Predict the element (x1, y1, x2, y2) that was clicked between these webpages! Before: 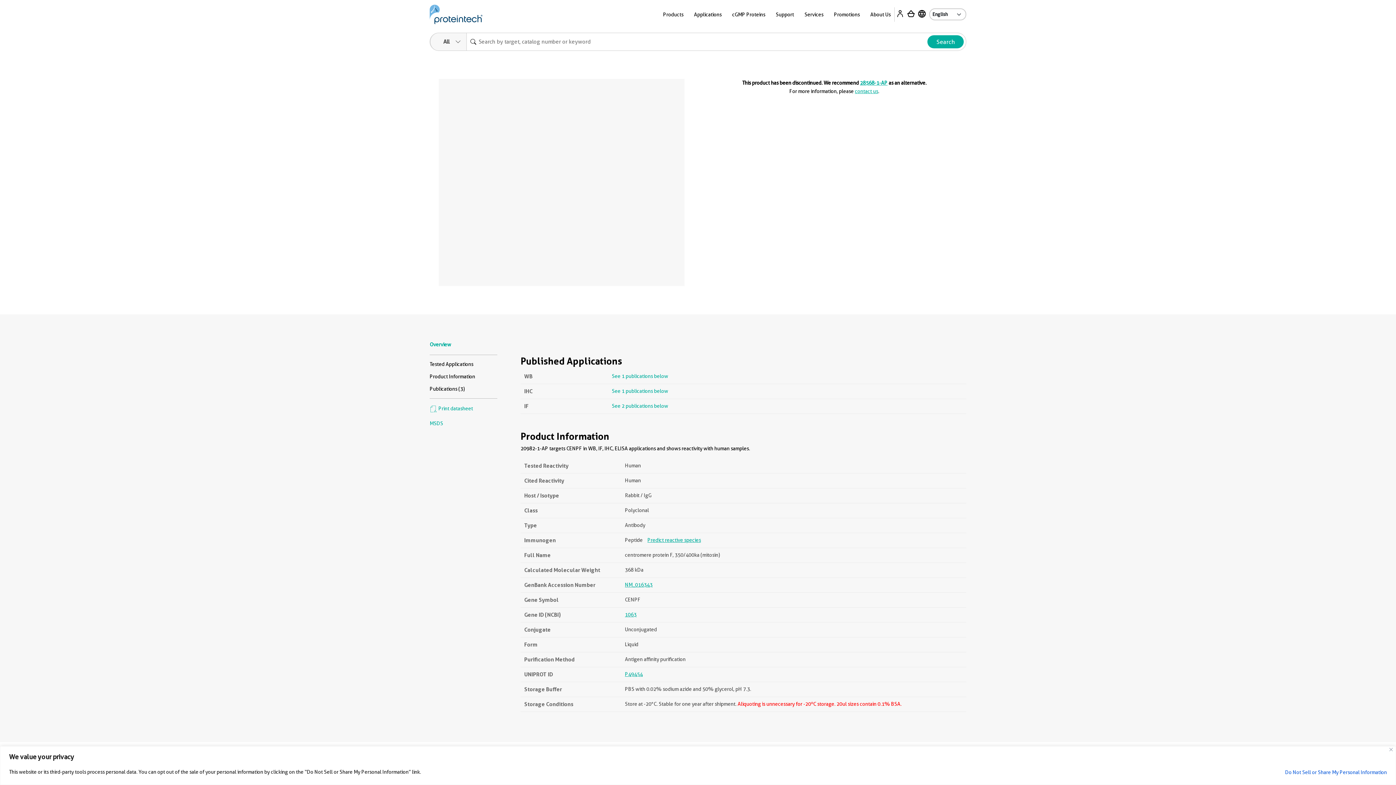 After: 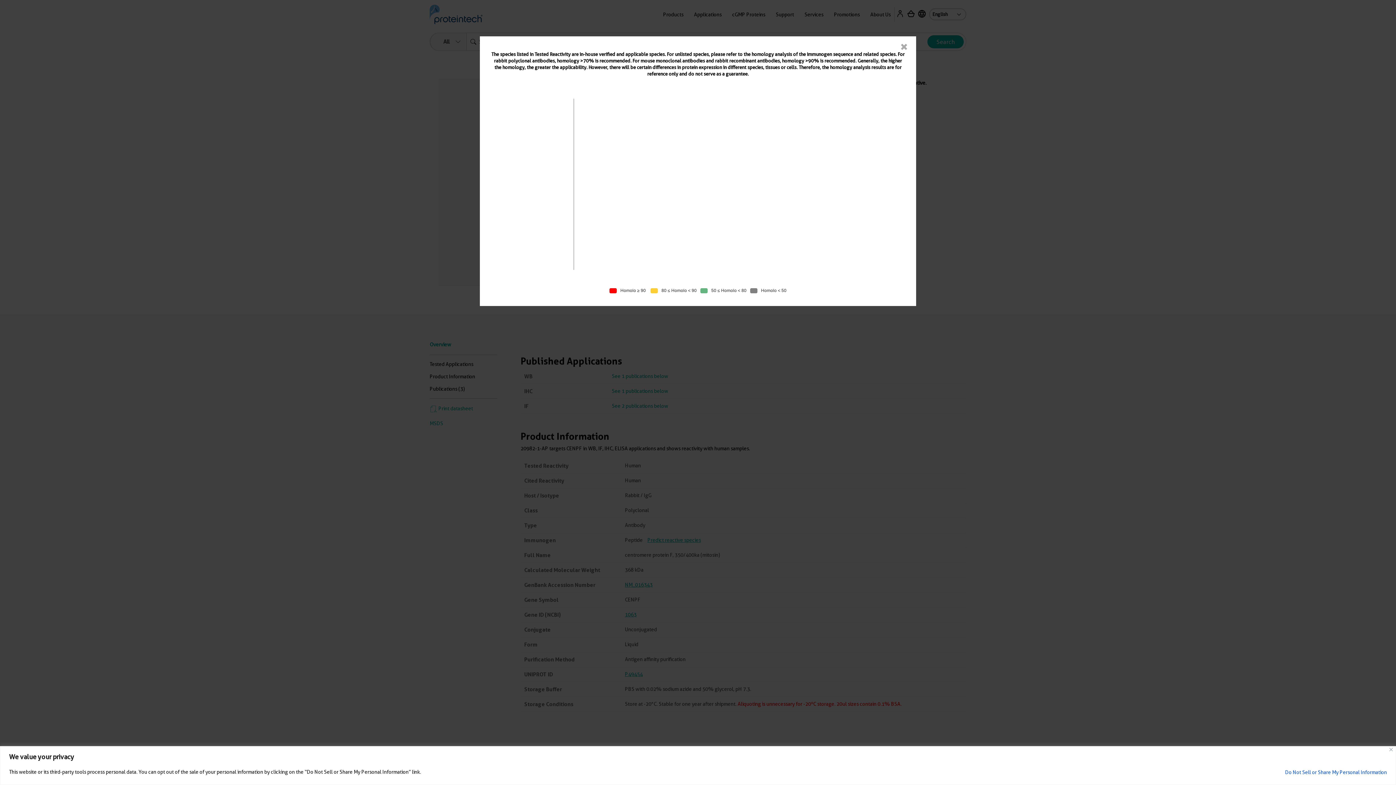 Action: label: Predict reactive species bbox: (647, 537, 701, 543)